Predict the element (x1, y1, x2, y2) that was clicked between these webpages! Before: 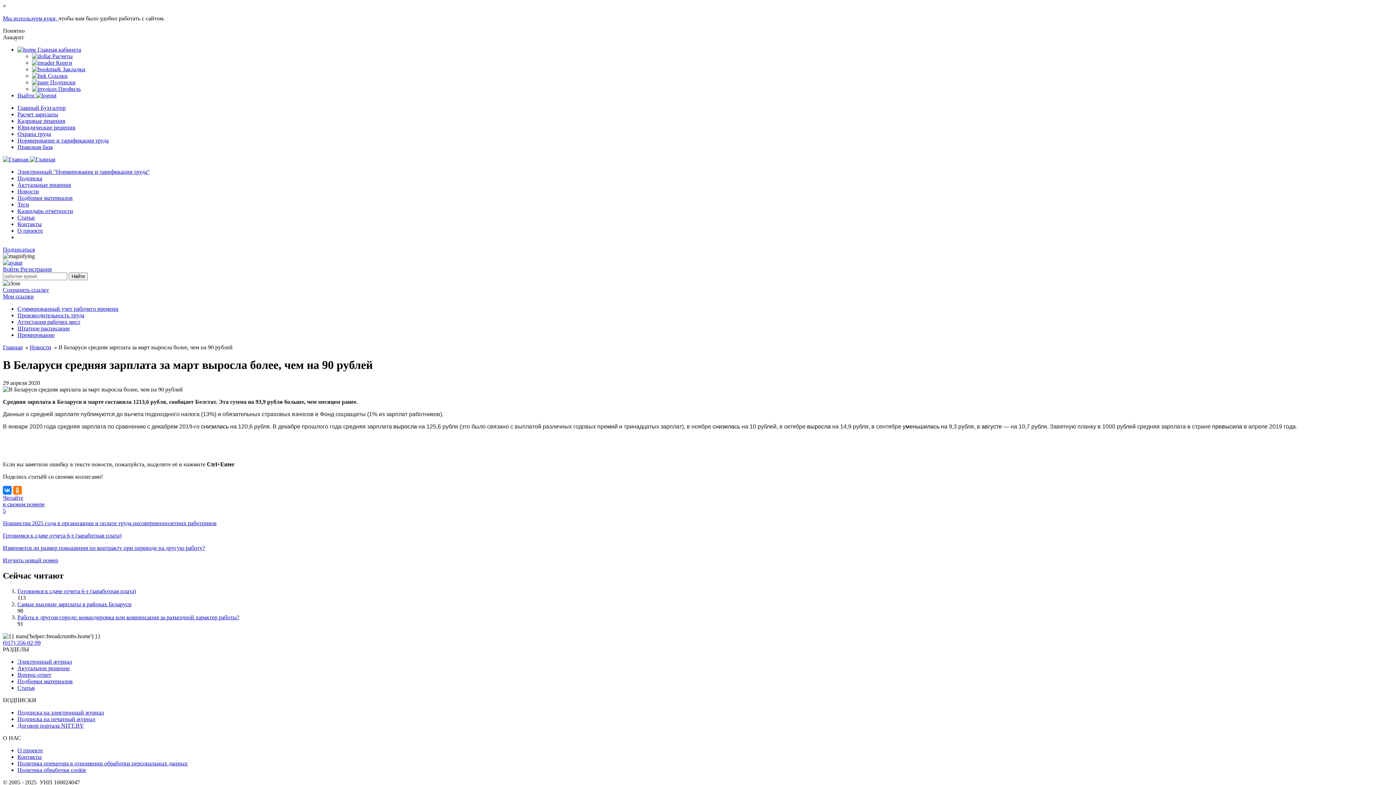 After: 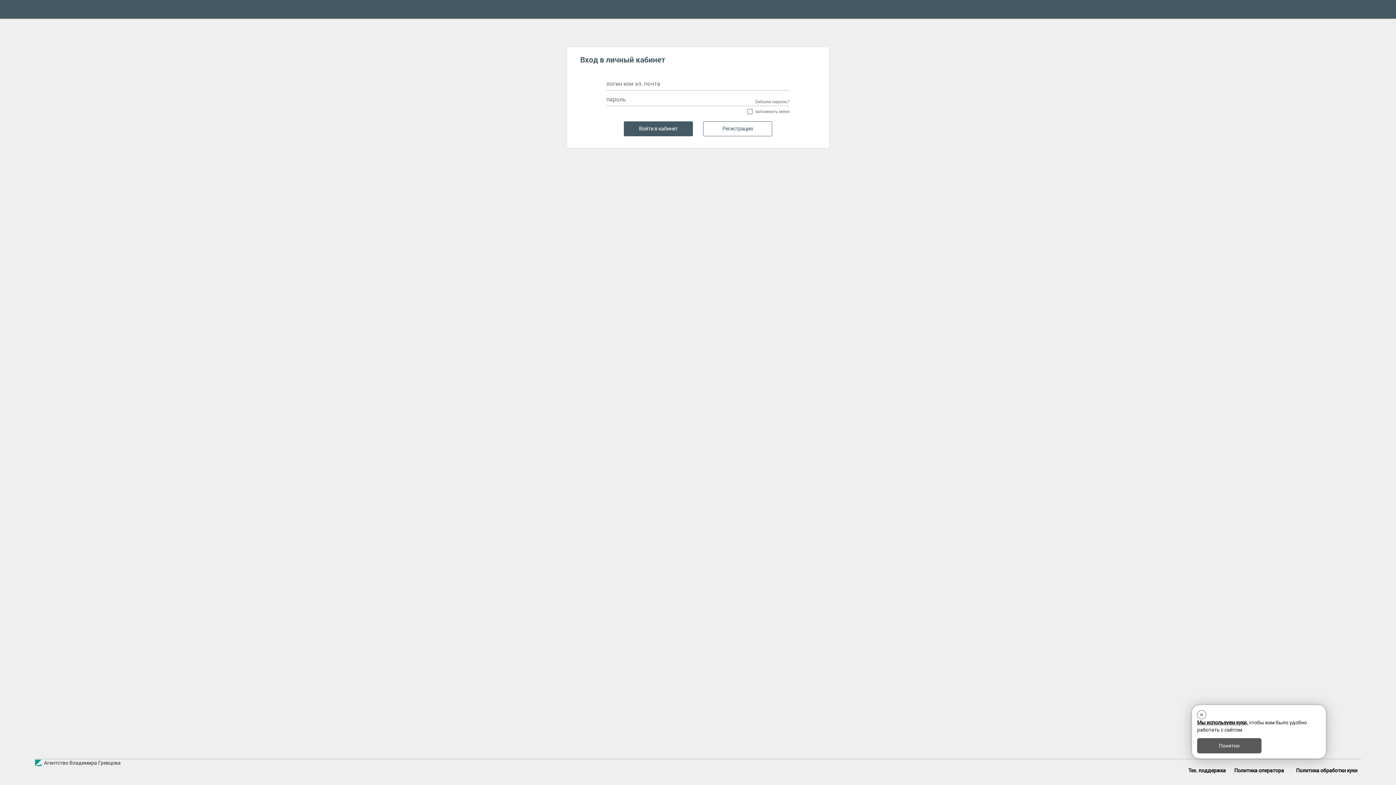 Action: label:  Расчеты bbox: (32, 53, 72, 59)